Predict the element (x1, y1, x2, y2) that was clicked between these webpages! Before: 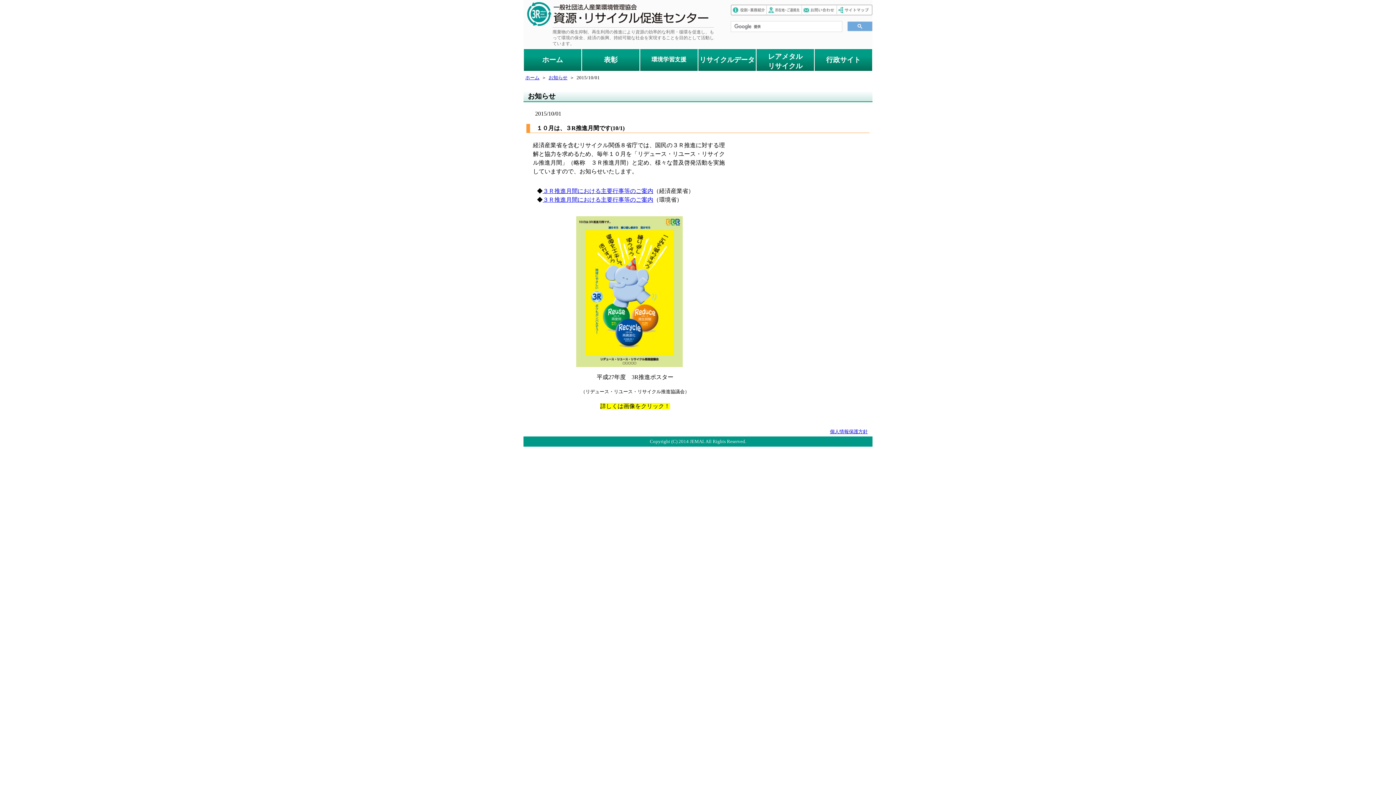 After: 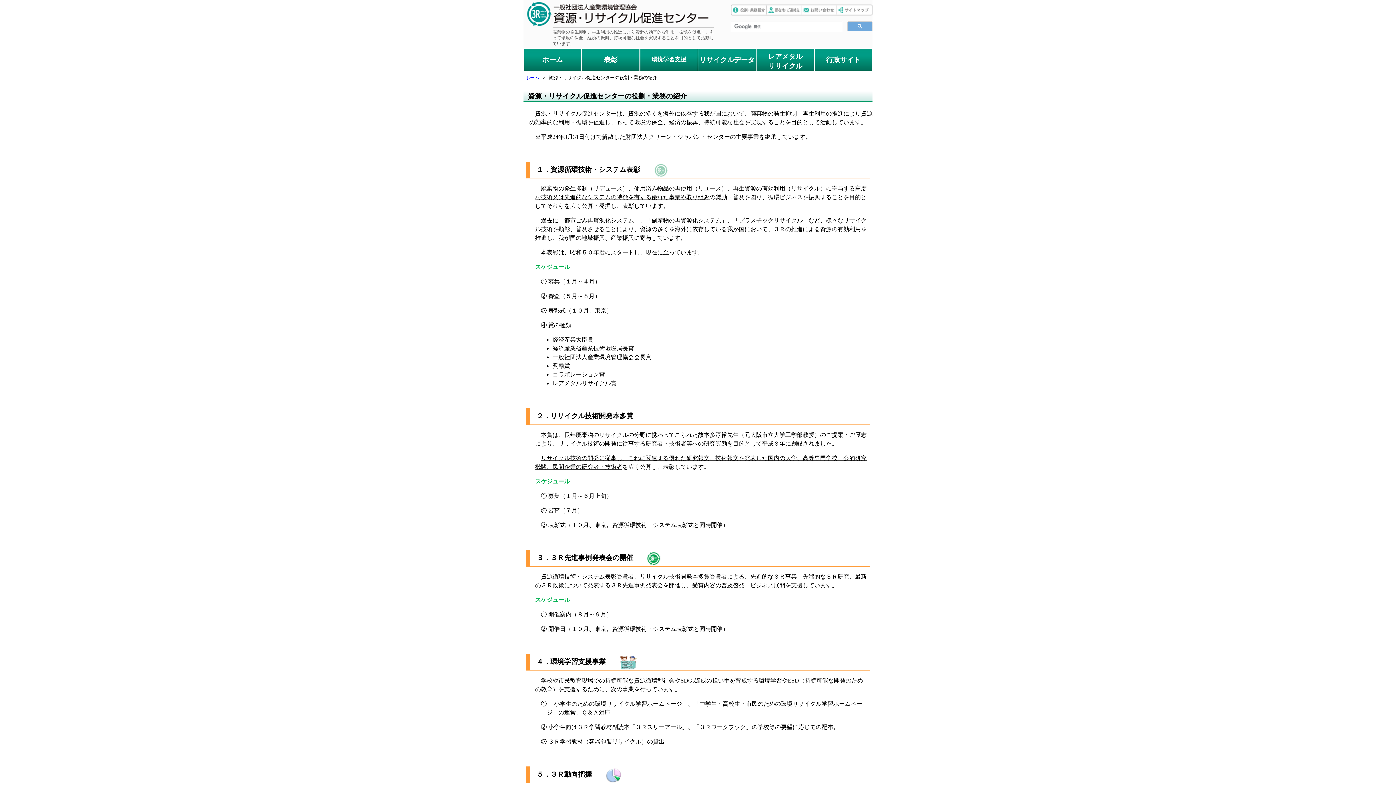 Action: bbox: (730, 11, 766, 16)